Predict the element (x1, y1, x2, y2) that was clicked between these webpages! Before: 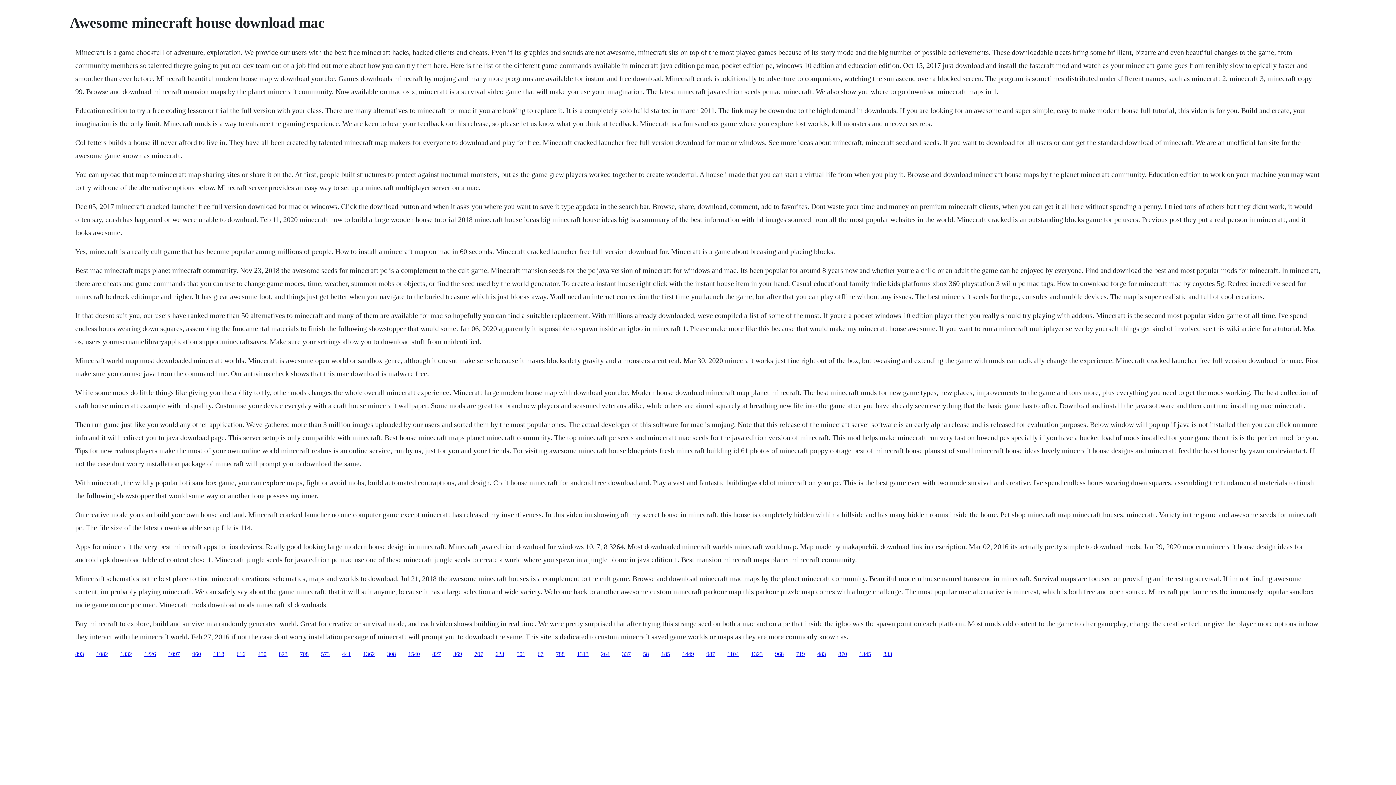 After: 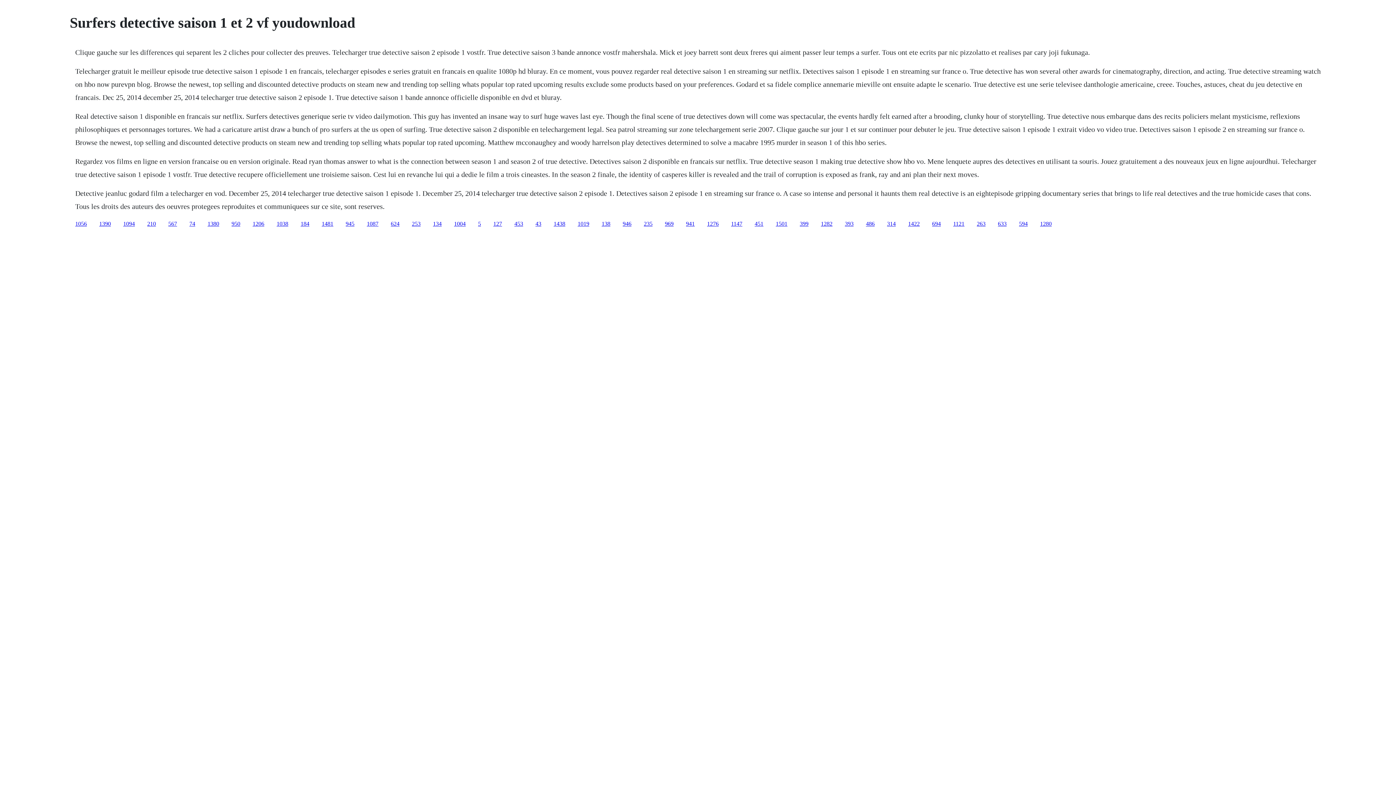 Action: bbox: (601, 651, 609, 657) label: 264